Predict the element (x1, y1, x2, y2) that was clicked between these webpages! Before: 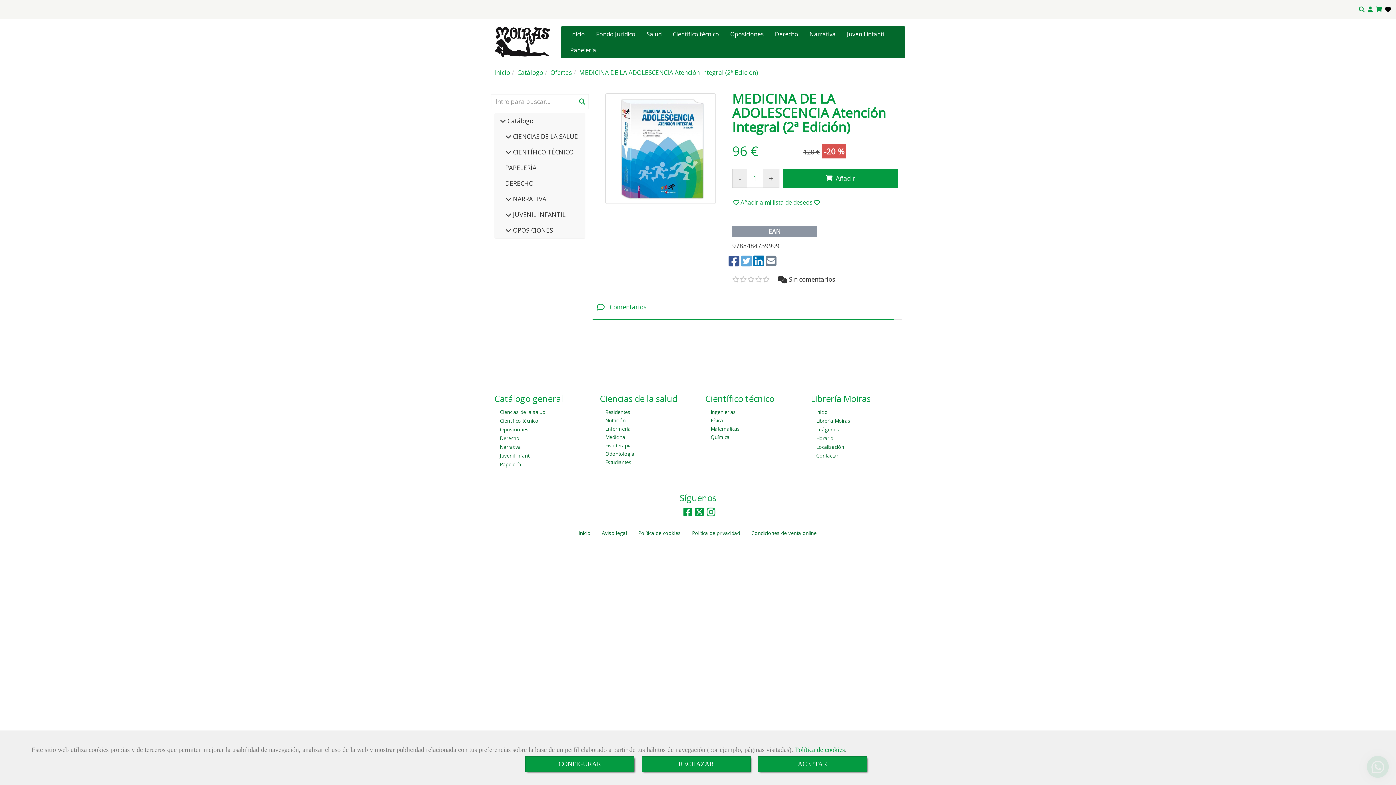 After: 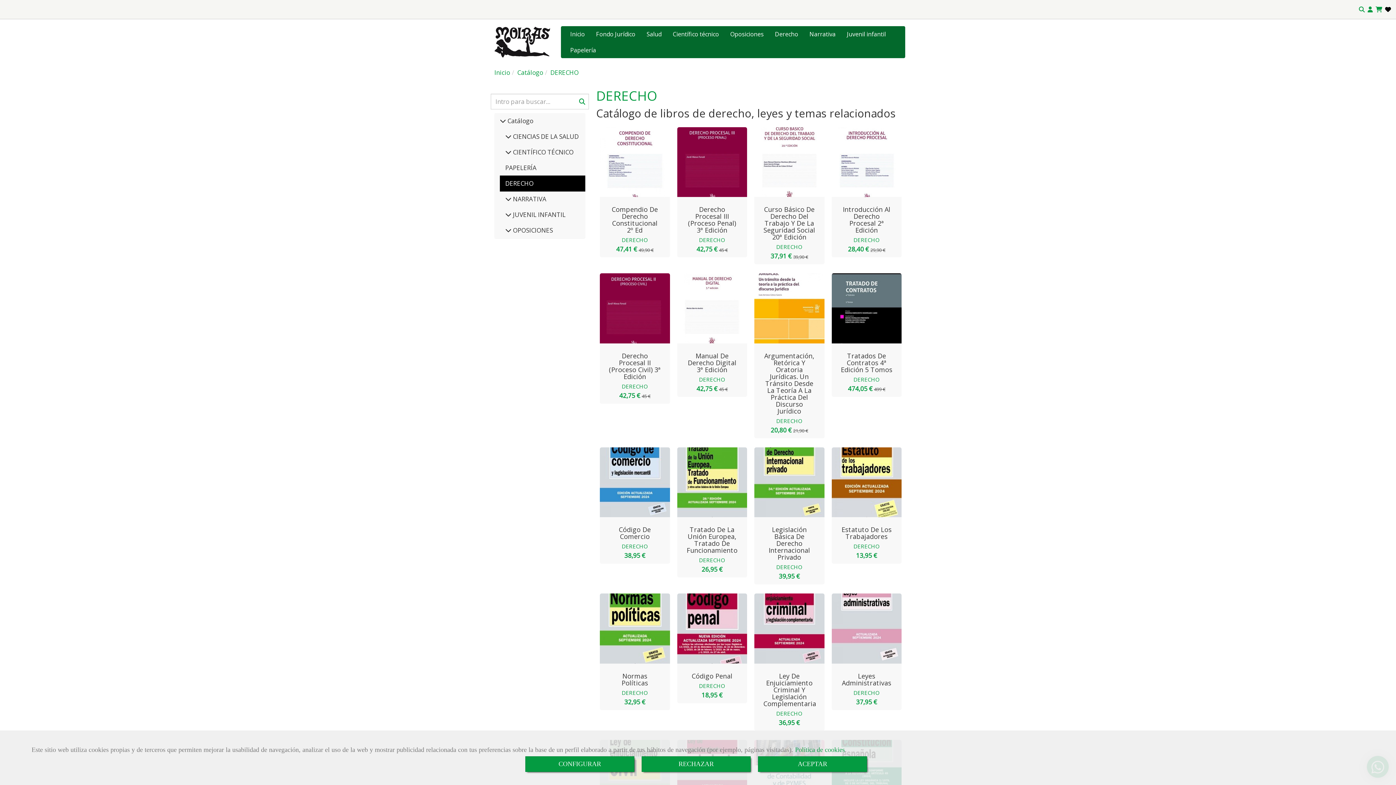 Action: bbox: (769, 26, 803, 42) label: Derecho